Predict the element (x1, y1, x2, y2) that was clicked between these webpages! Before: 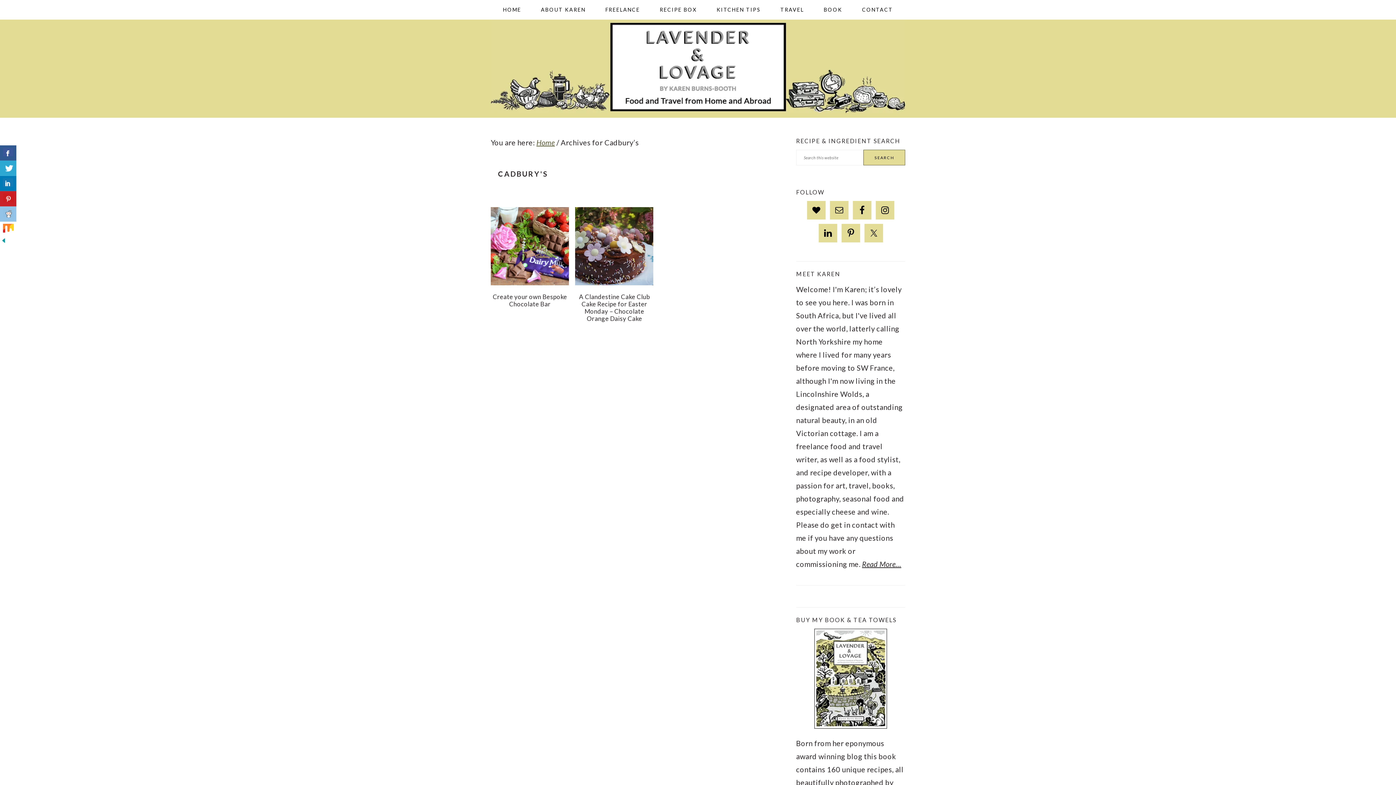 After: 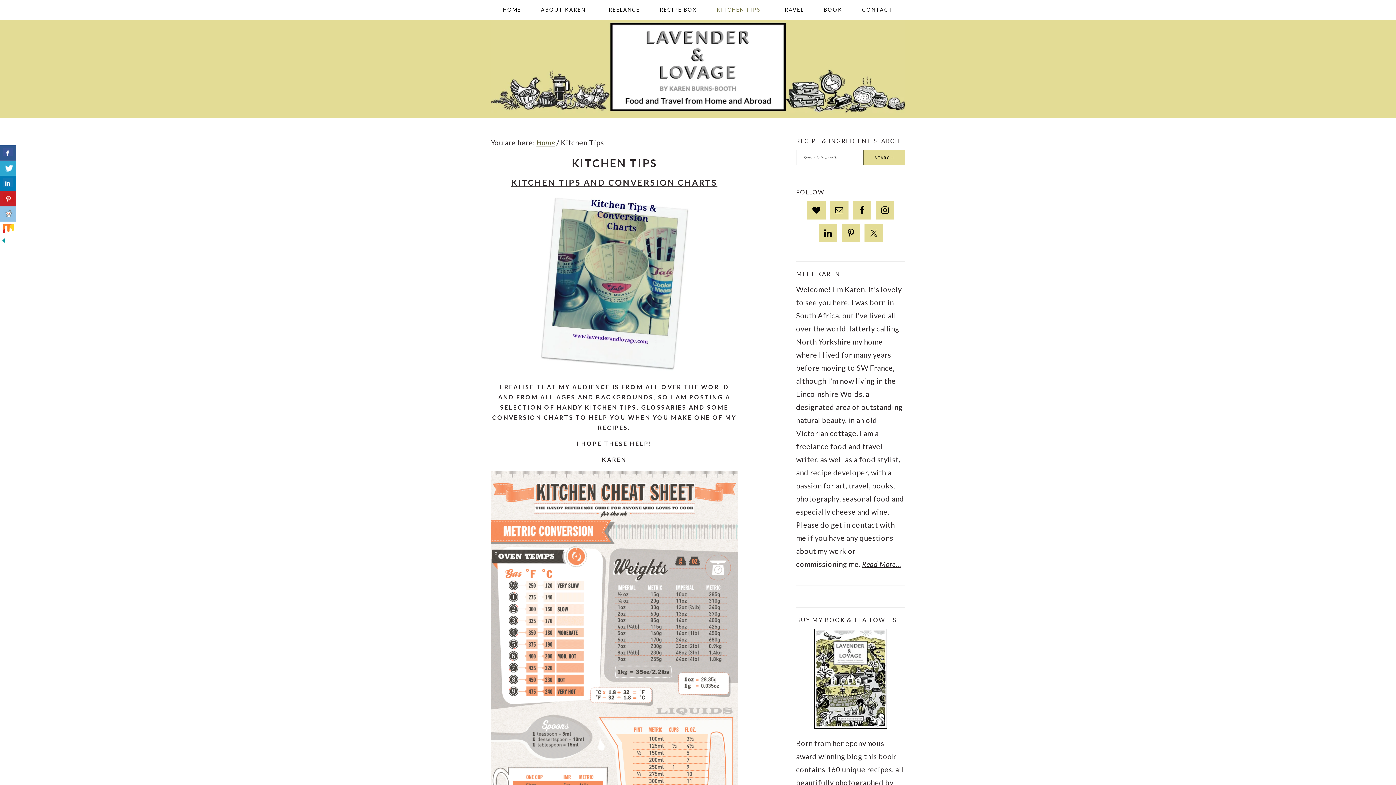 Action: label: KITCHEN TIPS bbox: (707, 0, 769, 19)